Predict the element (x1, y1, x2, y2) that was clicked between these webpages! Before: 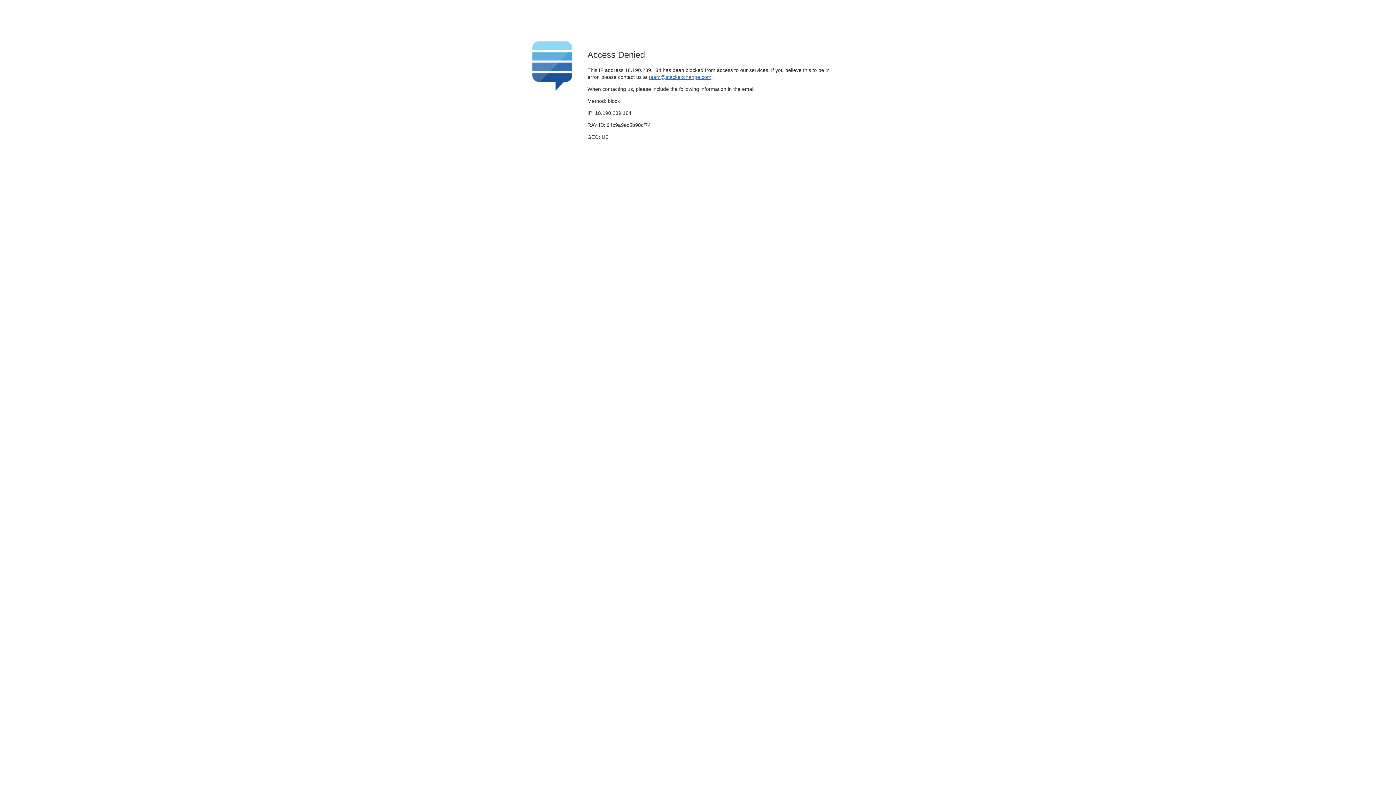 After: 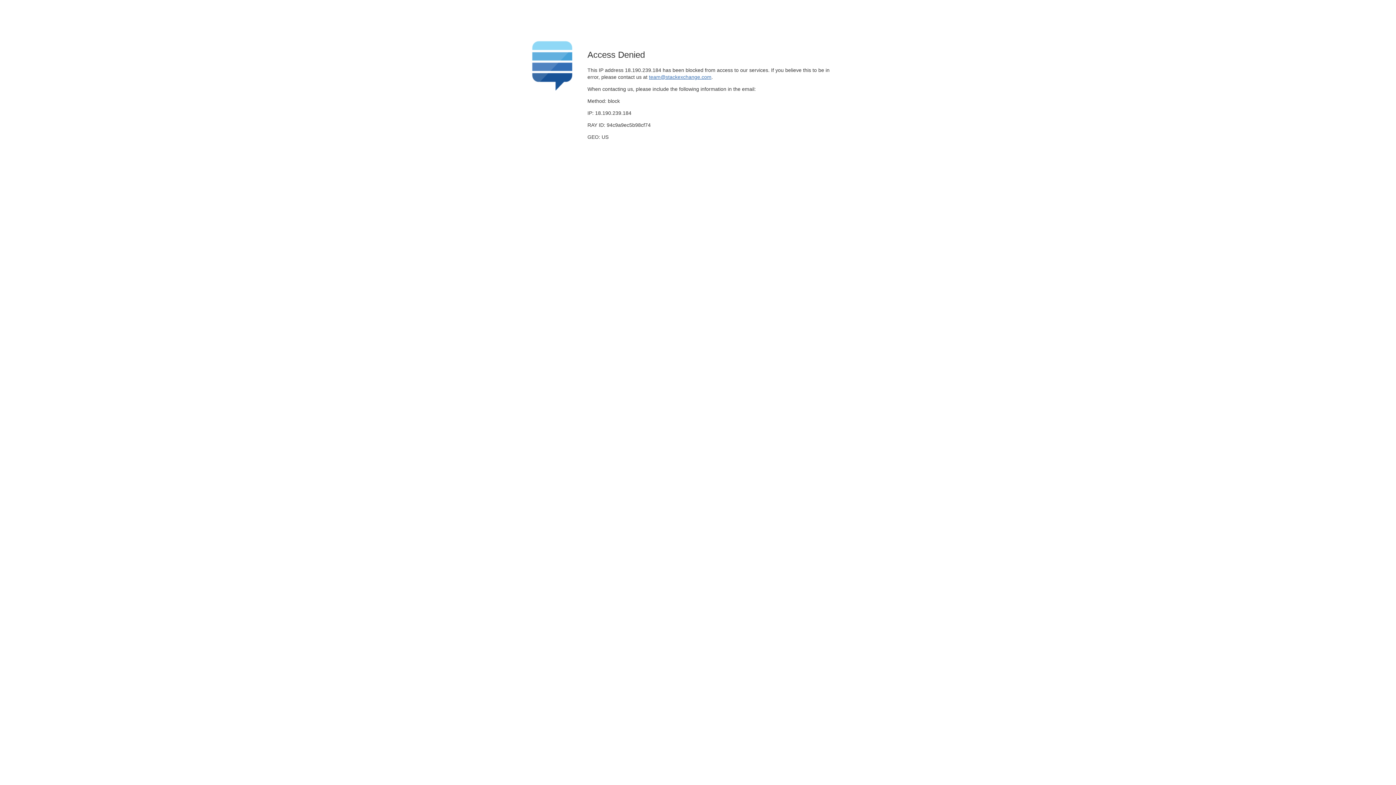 Action: label: team@stackexchange.com bbox: (649, 74, 711, 79)